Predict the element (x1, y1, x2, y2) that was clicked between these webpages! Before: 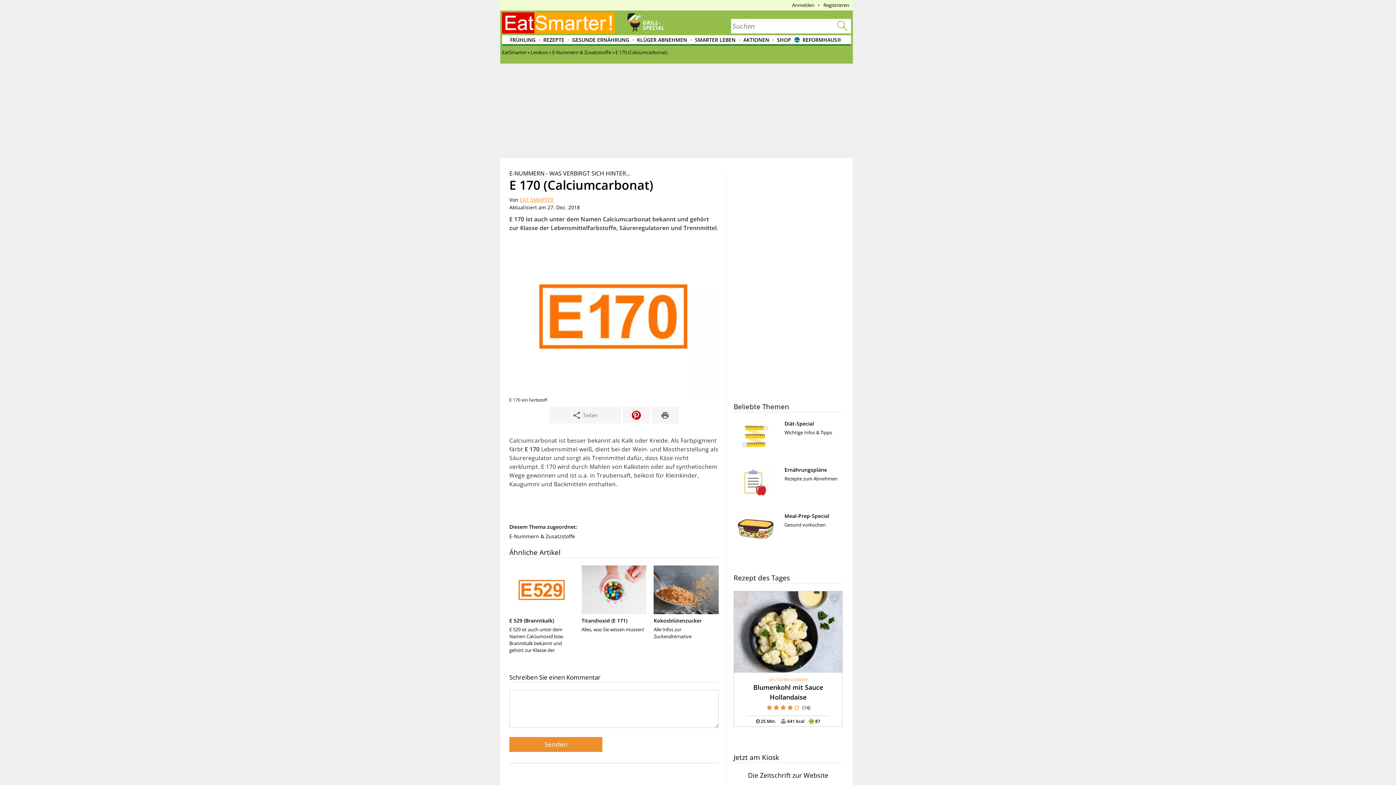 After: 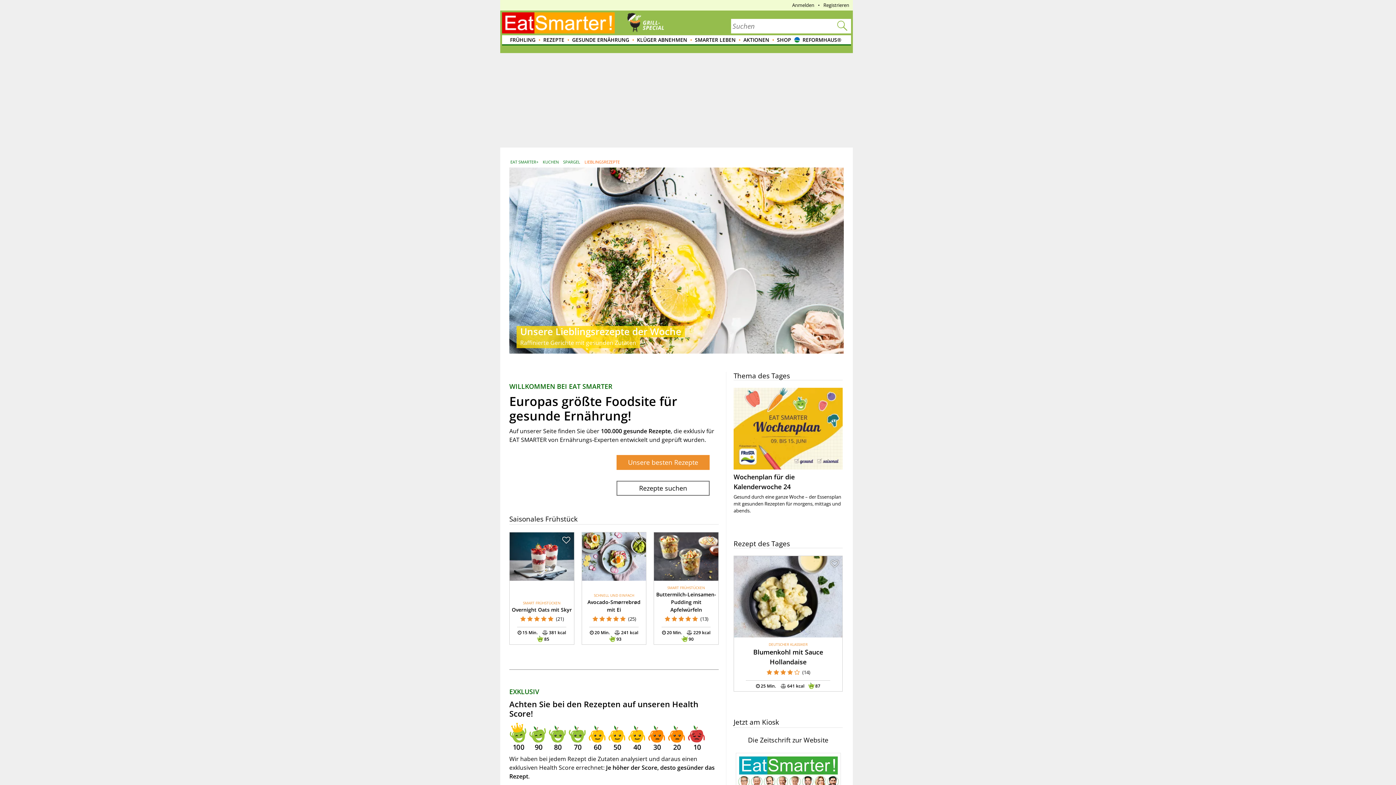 Action: bbox: (502, 49, 526, 55) label: EatSmarter